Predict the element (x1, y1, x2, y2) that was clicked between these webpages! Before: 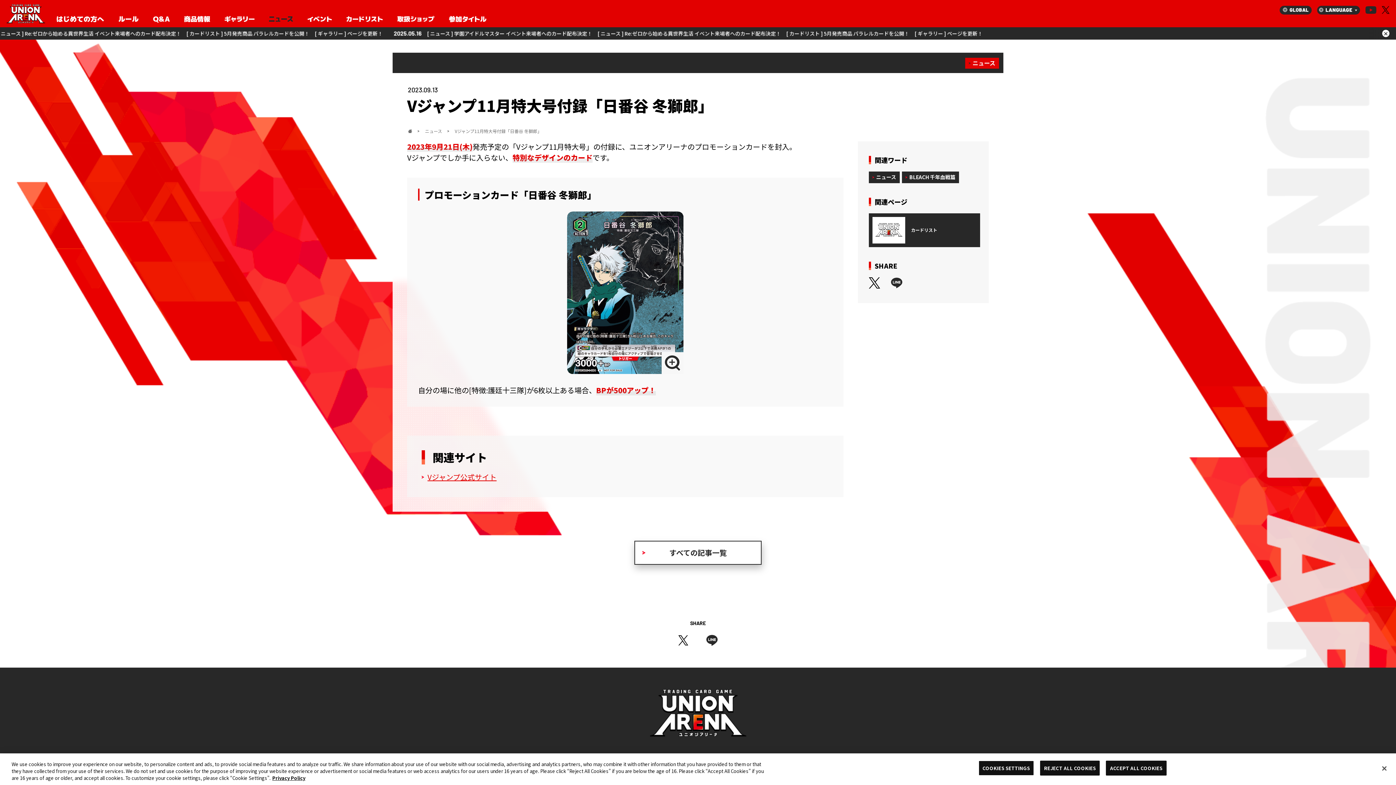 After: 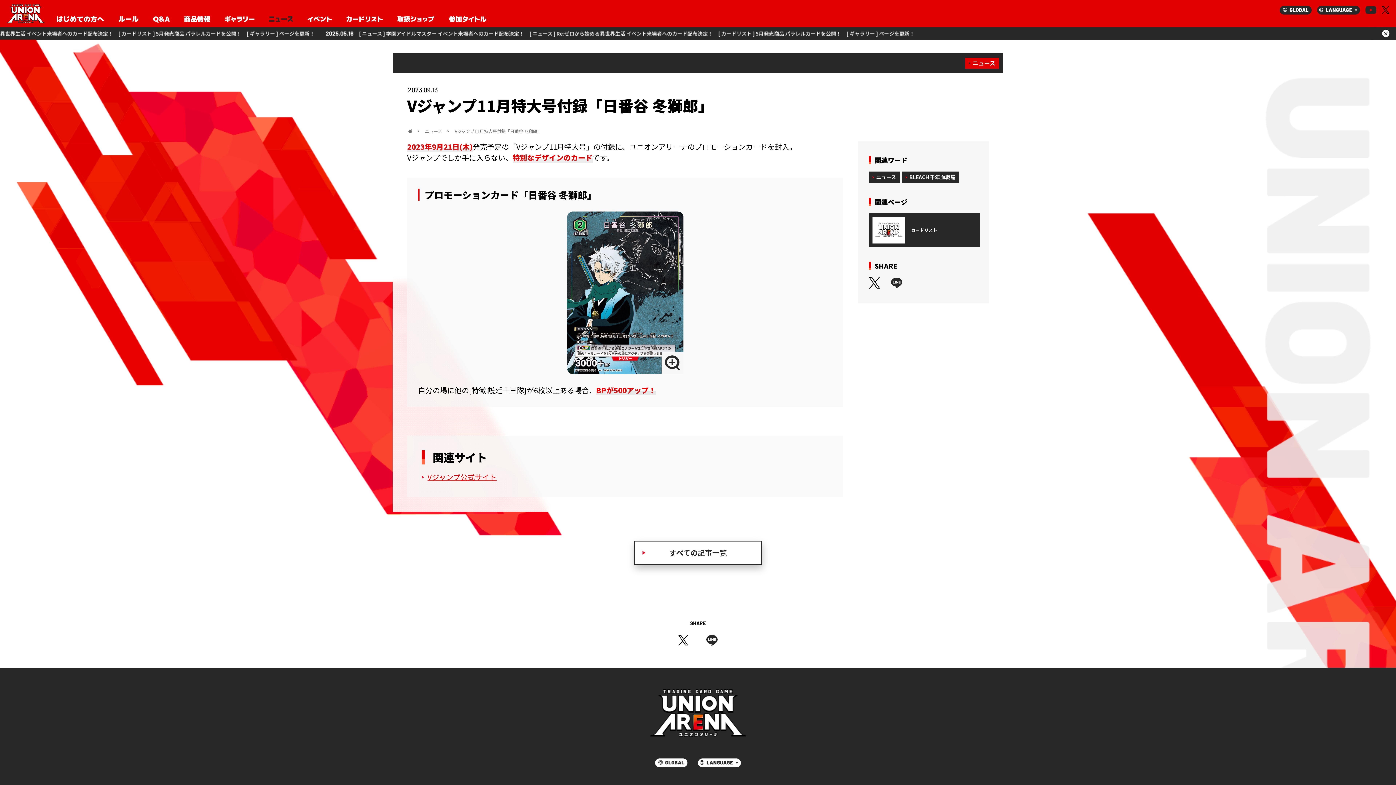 Action: bbox: (1376, 760, 1392, 776) label: Close